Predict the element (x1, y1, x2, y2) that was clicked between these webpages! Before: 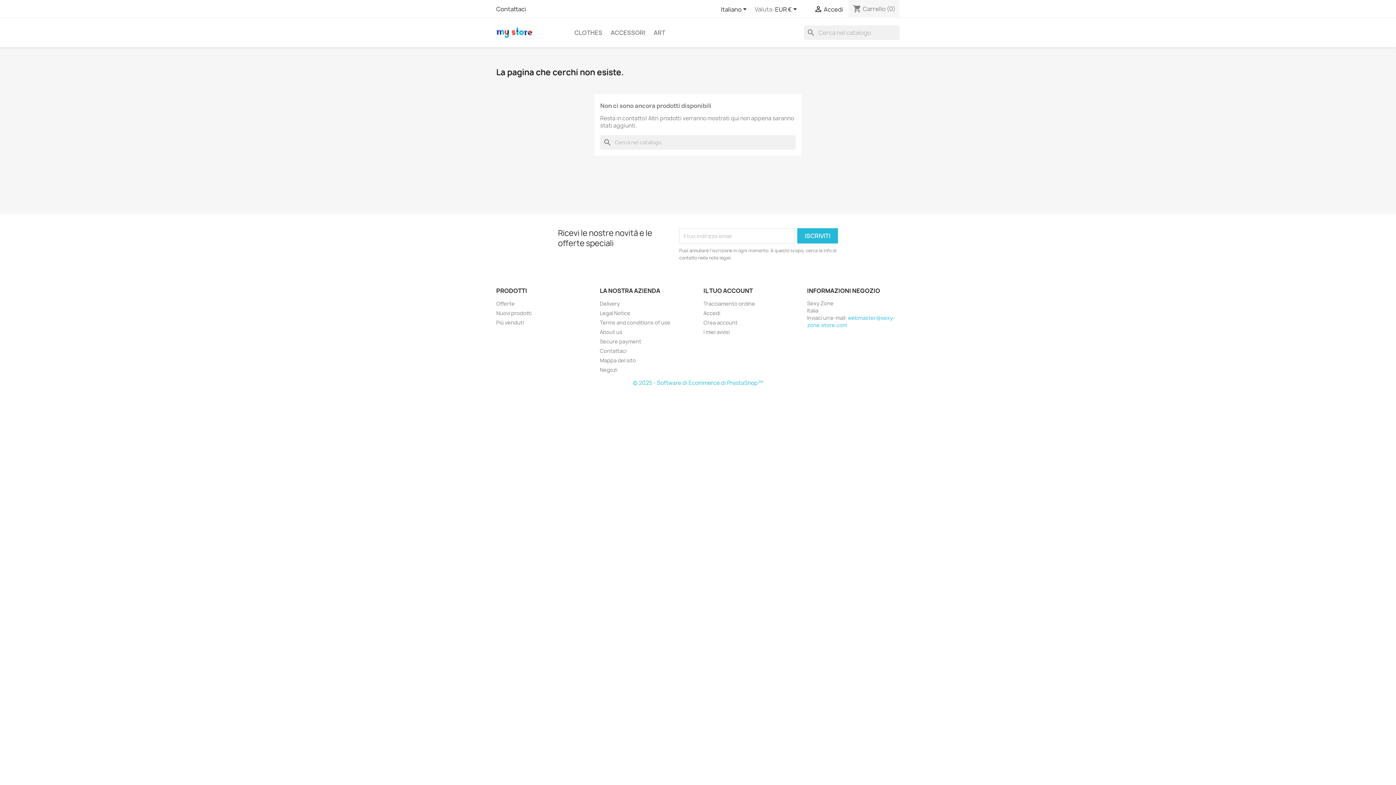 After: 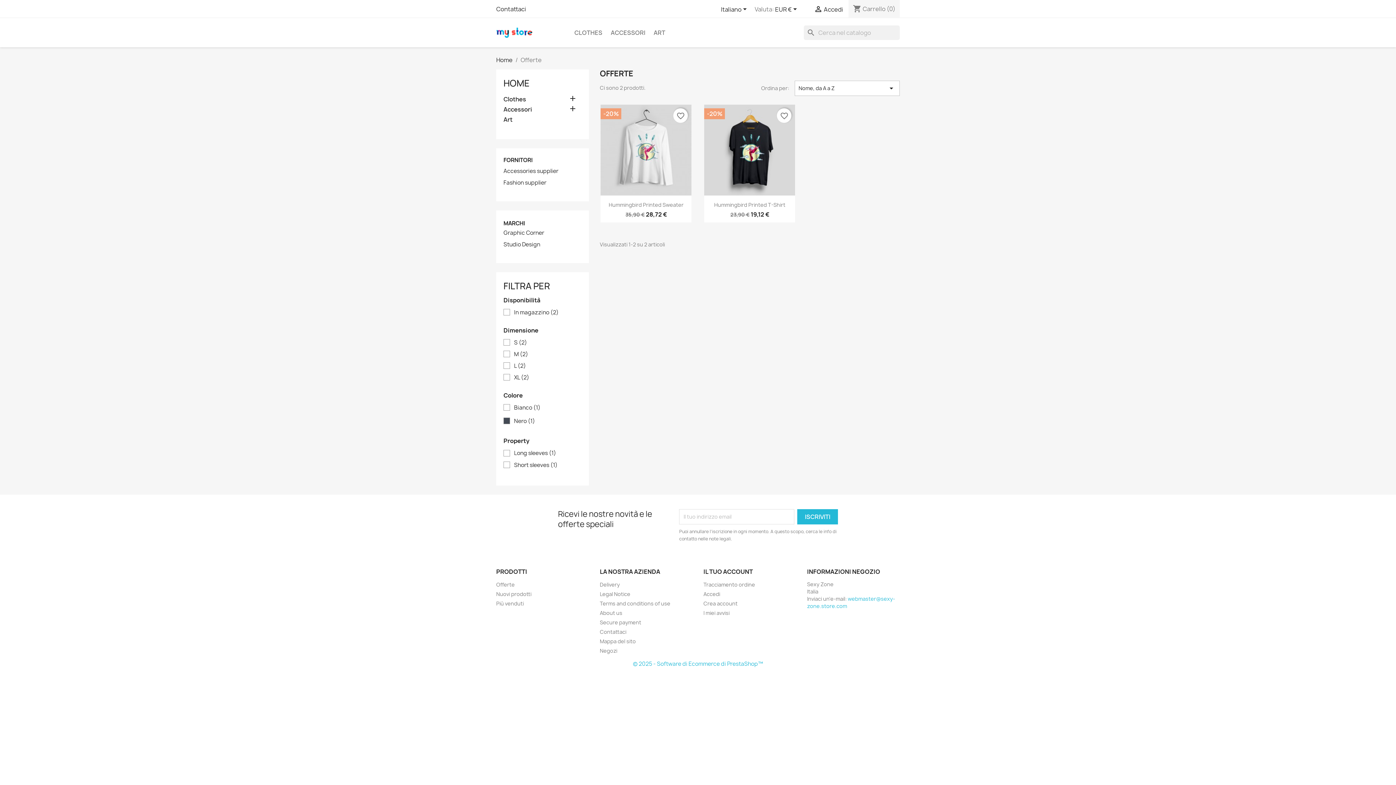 Action: bbox: (496, 300, 514, 307) label: Offerte